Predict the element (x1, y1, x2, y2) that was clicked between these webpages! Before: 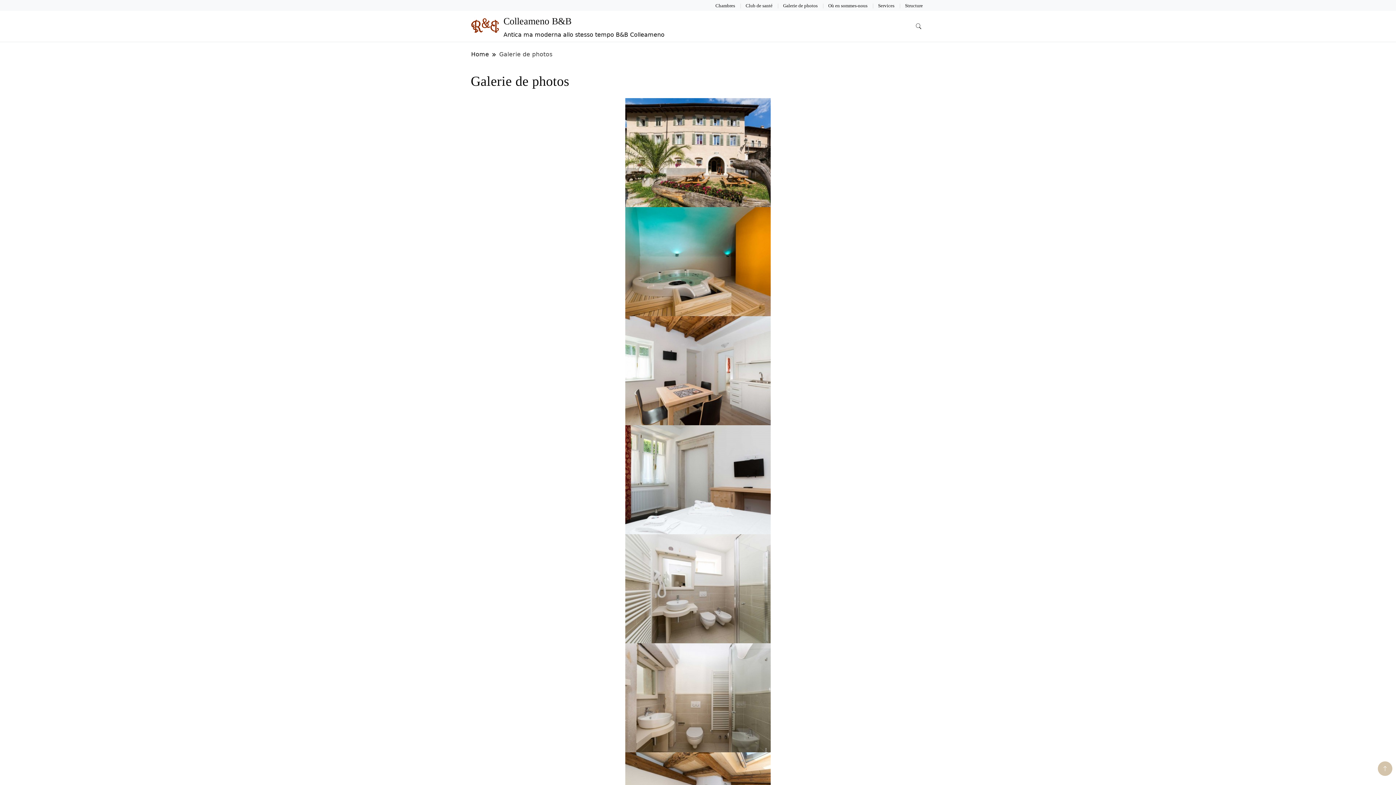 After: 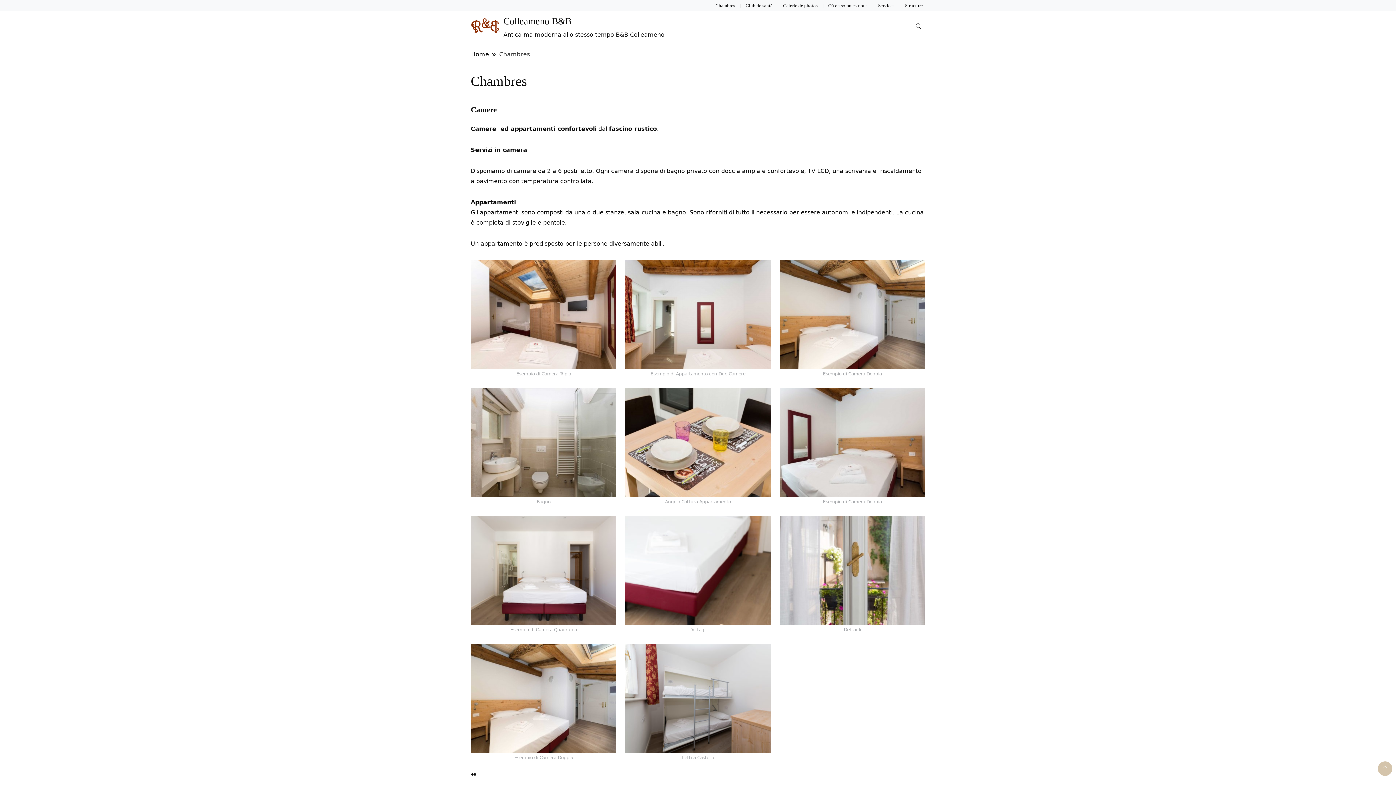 Action: bbox: (715, 2, 735, 8) label: Chambres